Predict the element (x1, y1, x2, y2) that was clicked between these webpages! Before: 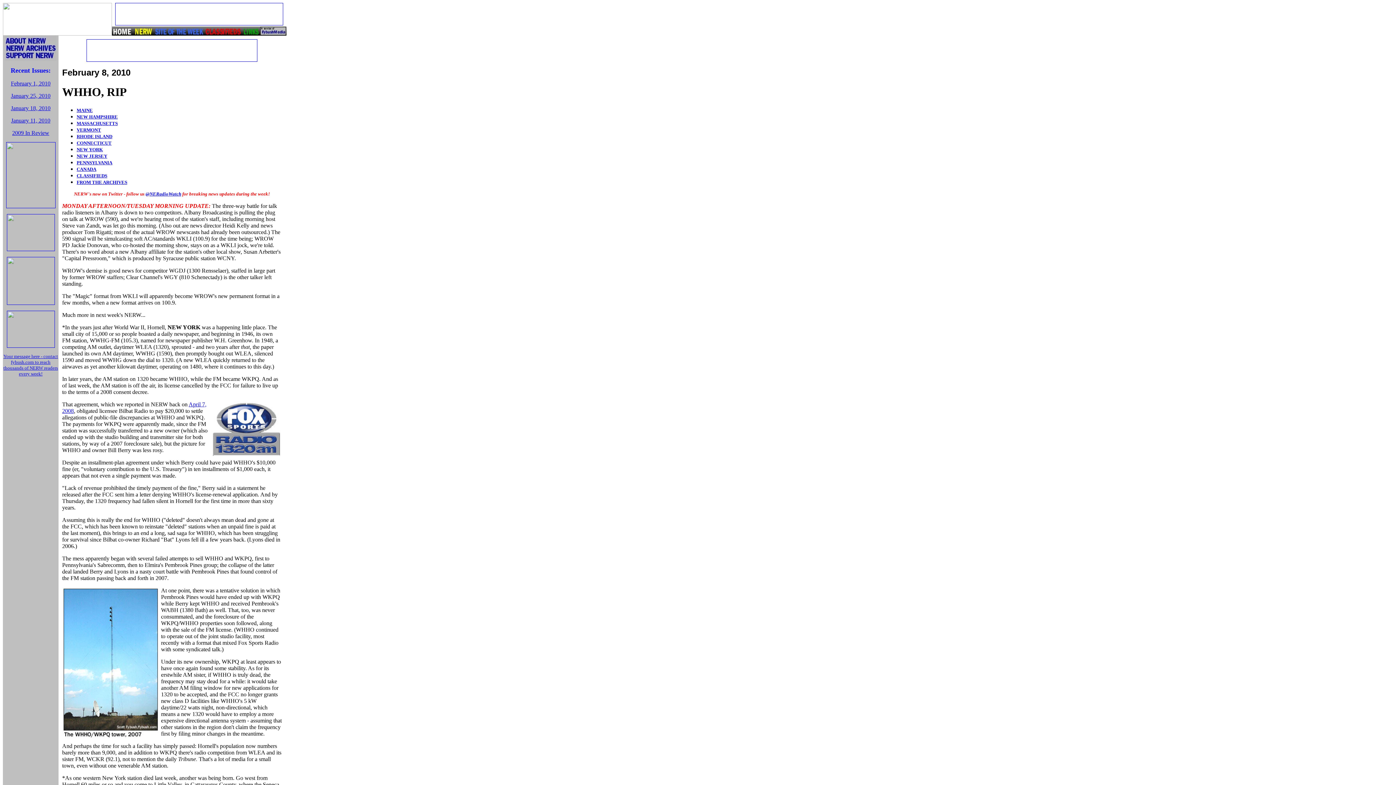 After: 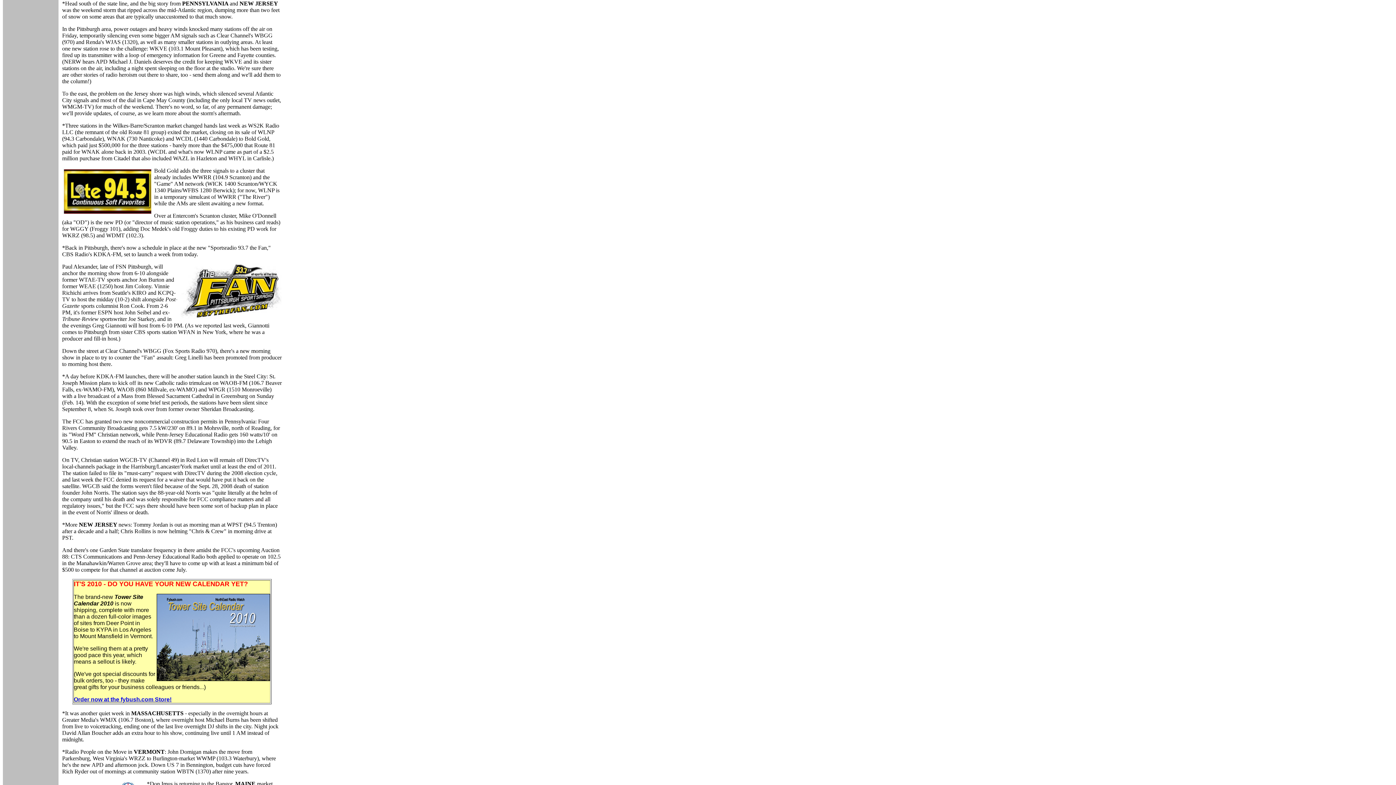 Action: bbox: (76, 152, 107, 158) label: NEW JERSEY